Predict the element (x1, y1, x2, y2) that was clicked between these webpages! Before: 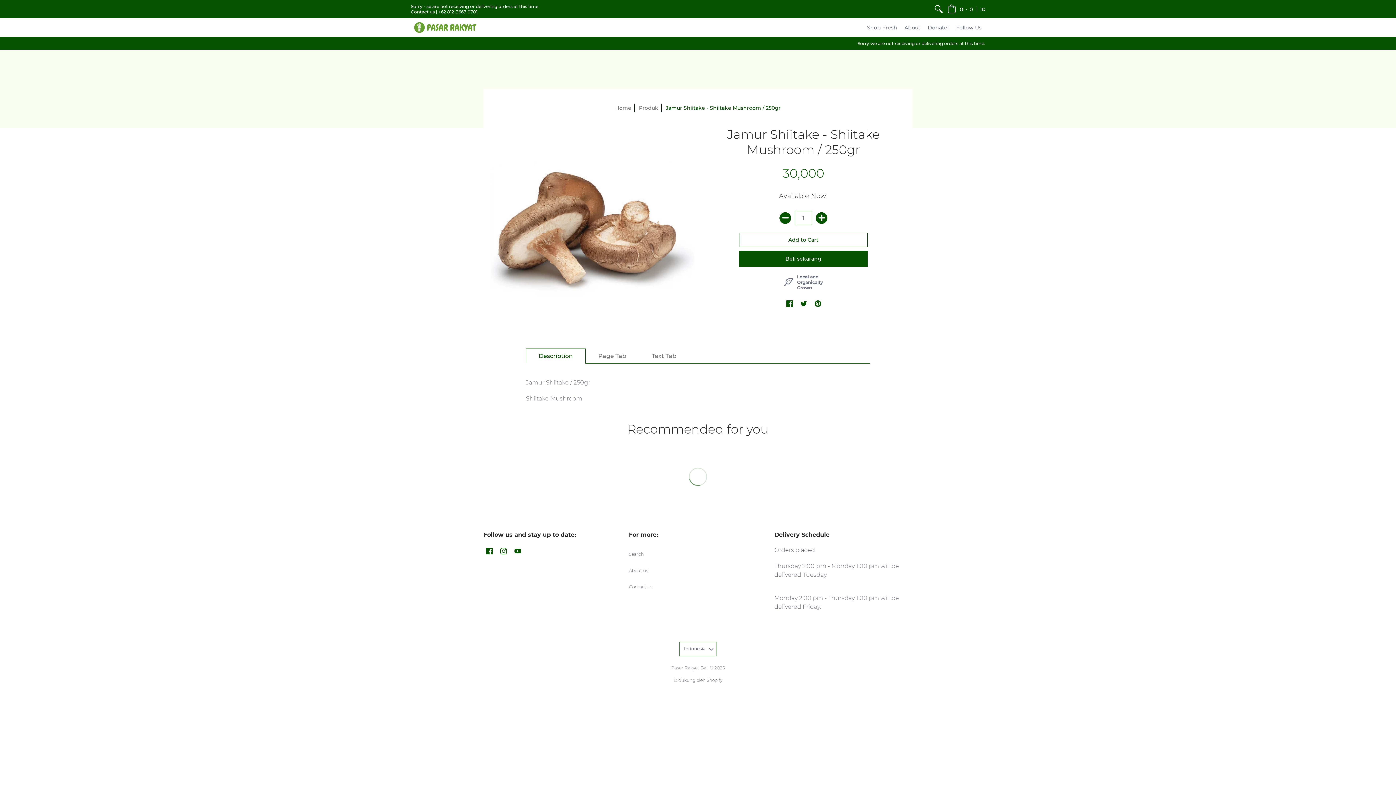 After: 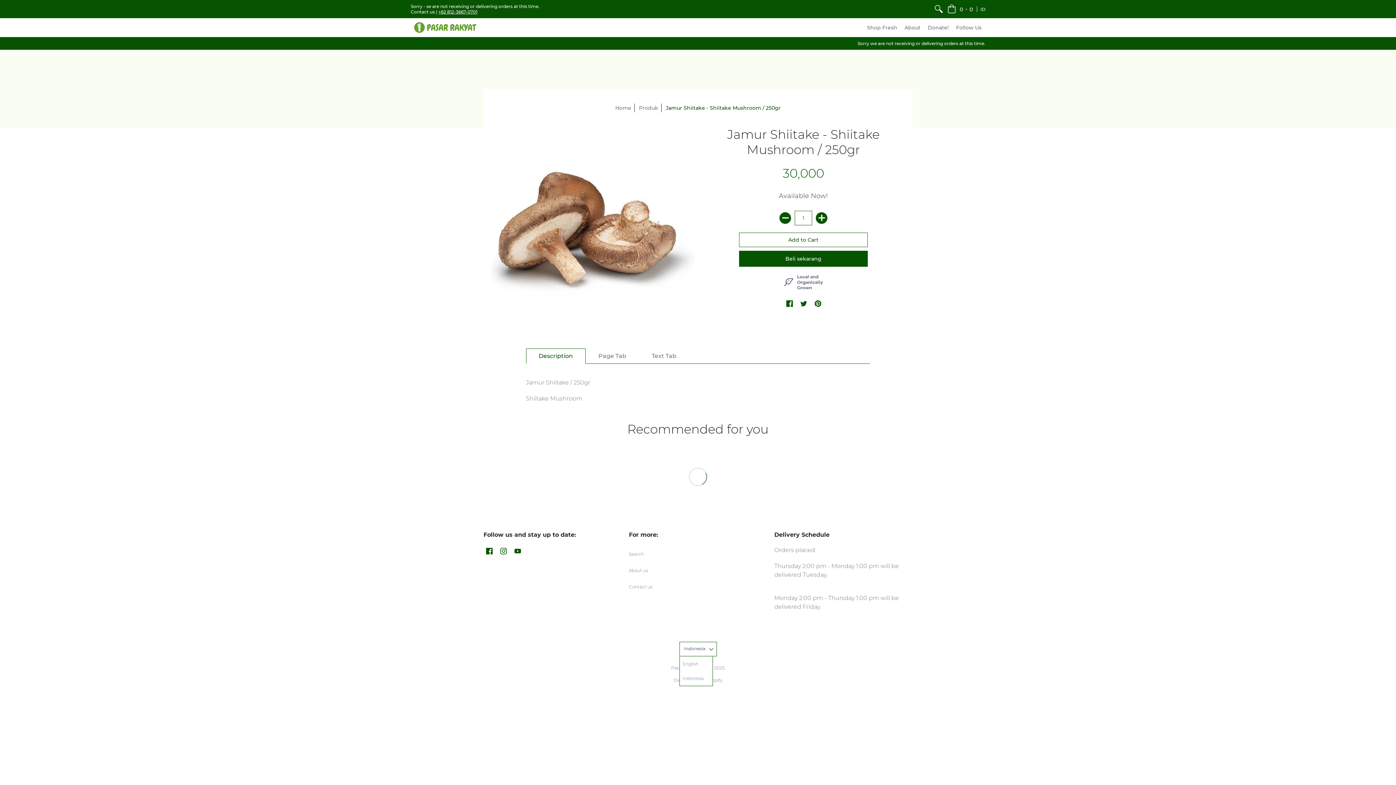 Action: label: Indonesia bbox: (679, 642, 716, 656)